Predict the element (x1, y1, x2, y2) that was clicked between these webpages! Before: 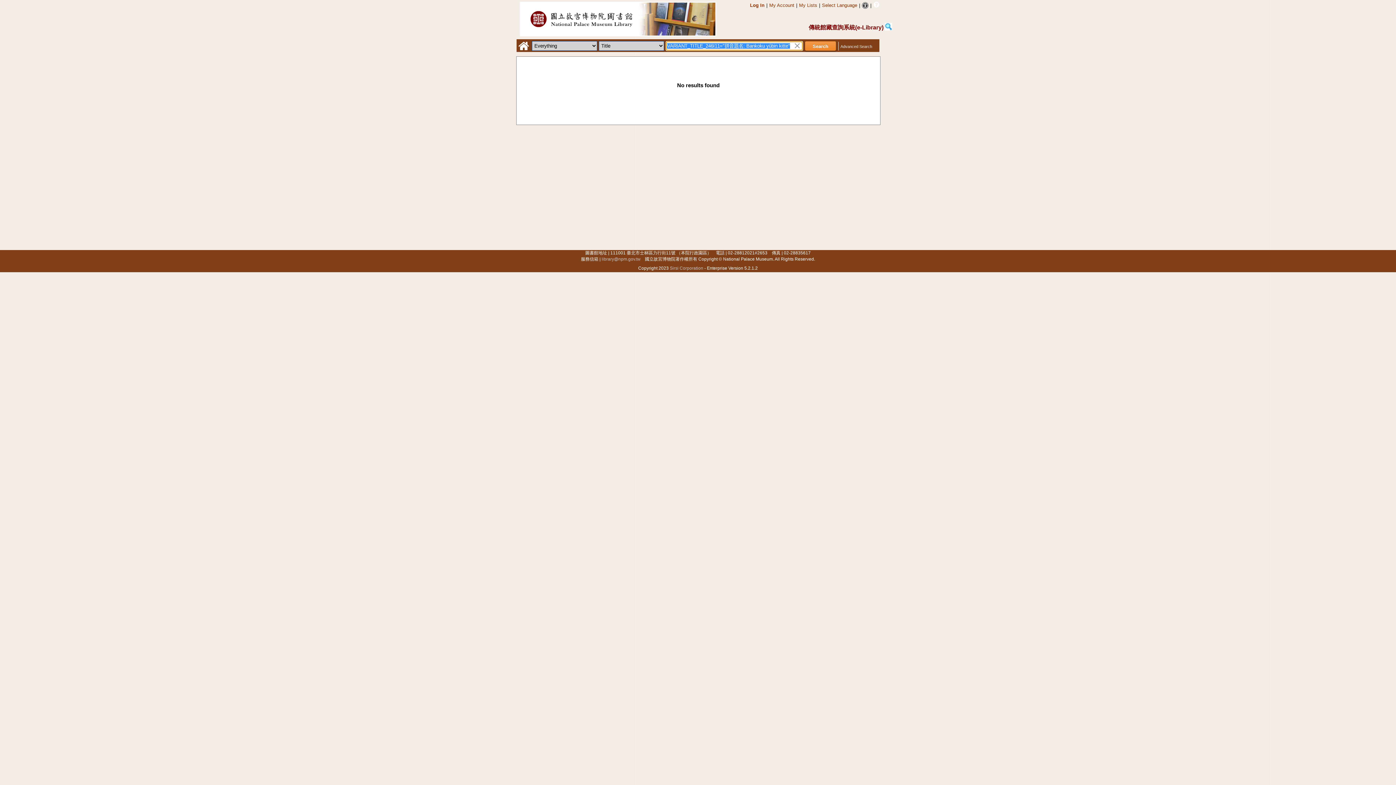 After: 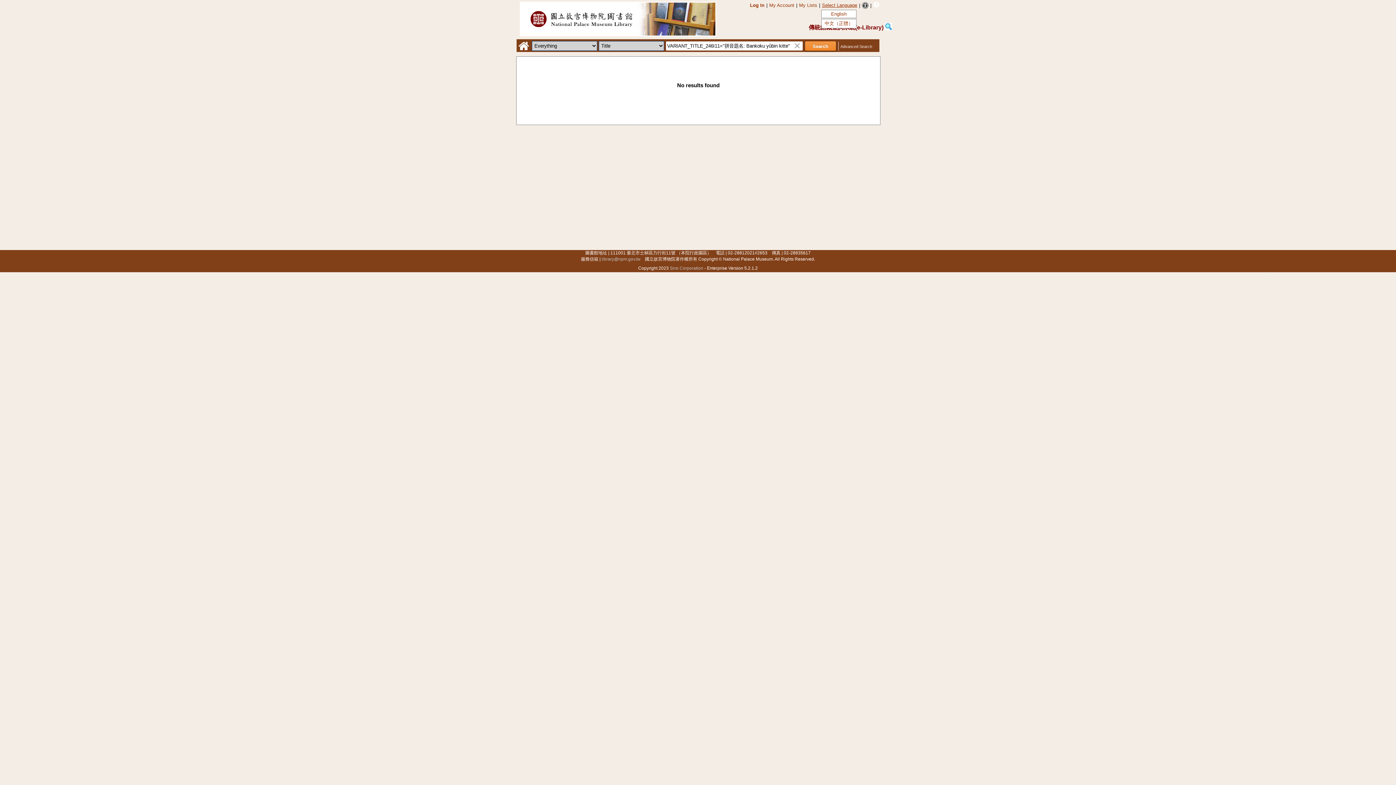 Action: label: Select Language bbox: (820, 0, 859, 9)